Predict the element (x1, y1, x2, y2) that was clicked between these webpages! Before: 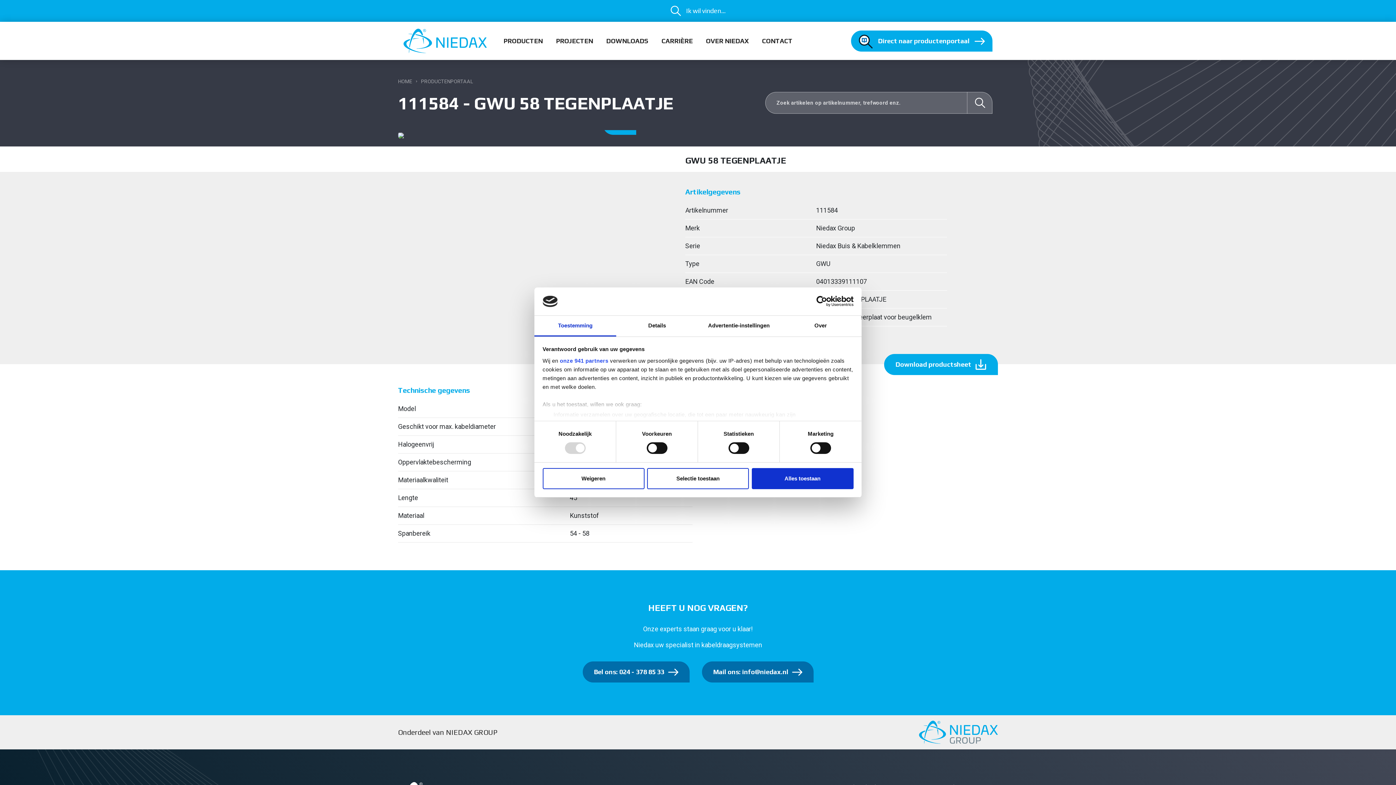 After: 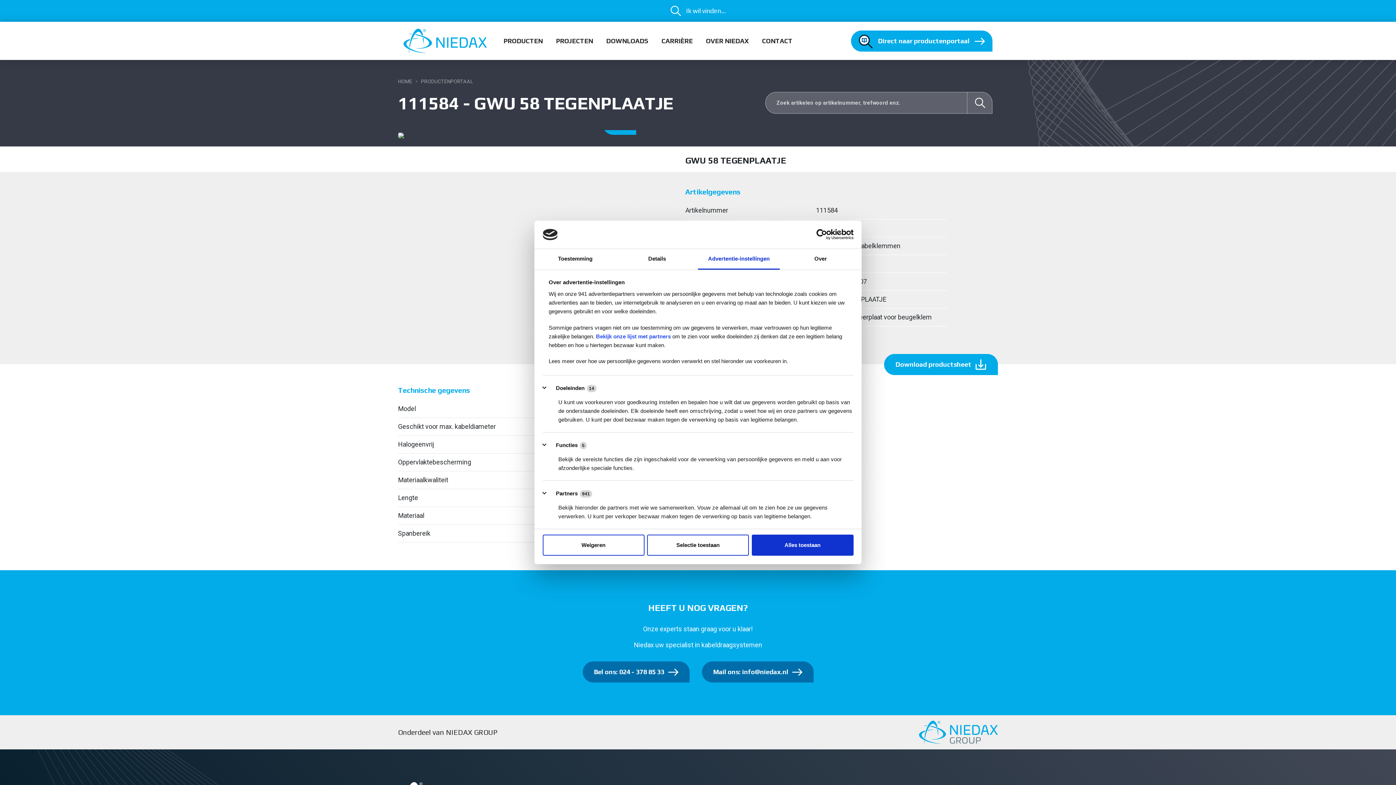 Action: bbox: (698, 315, 780, 336) label: Advertentie-instellingen